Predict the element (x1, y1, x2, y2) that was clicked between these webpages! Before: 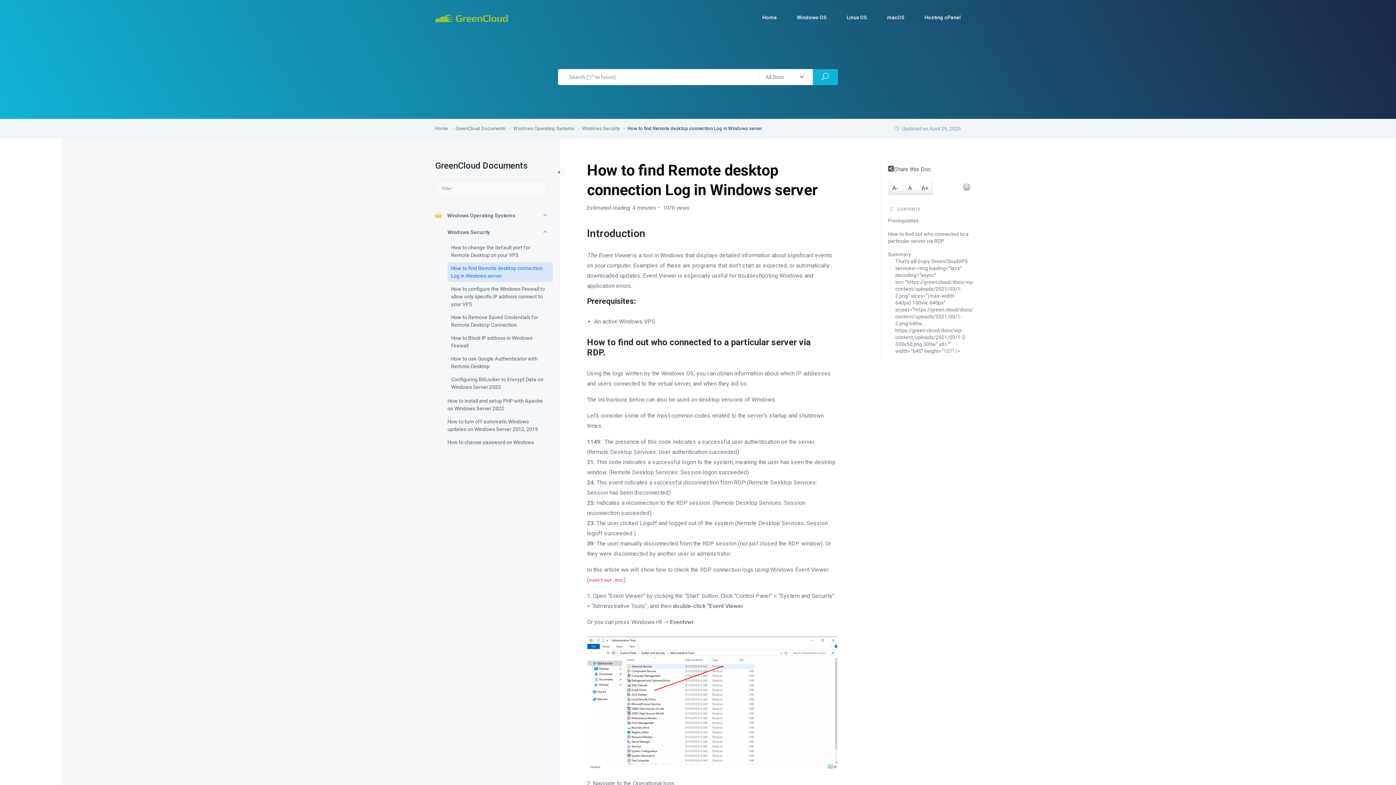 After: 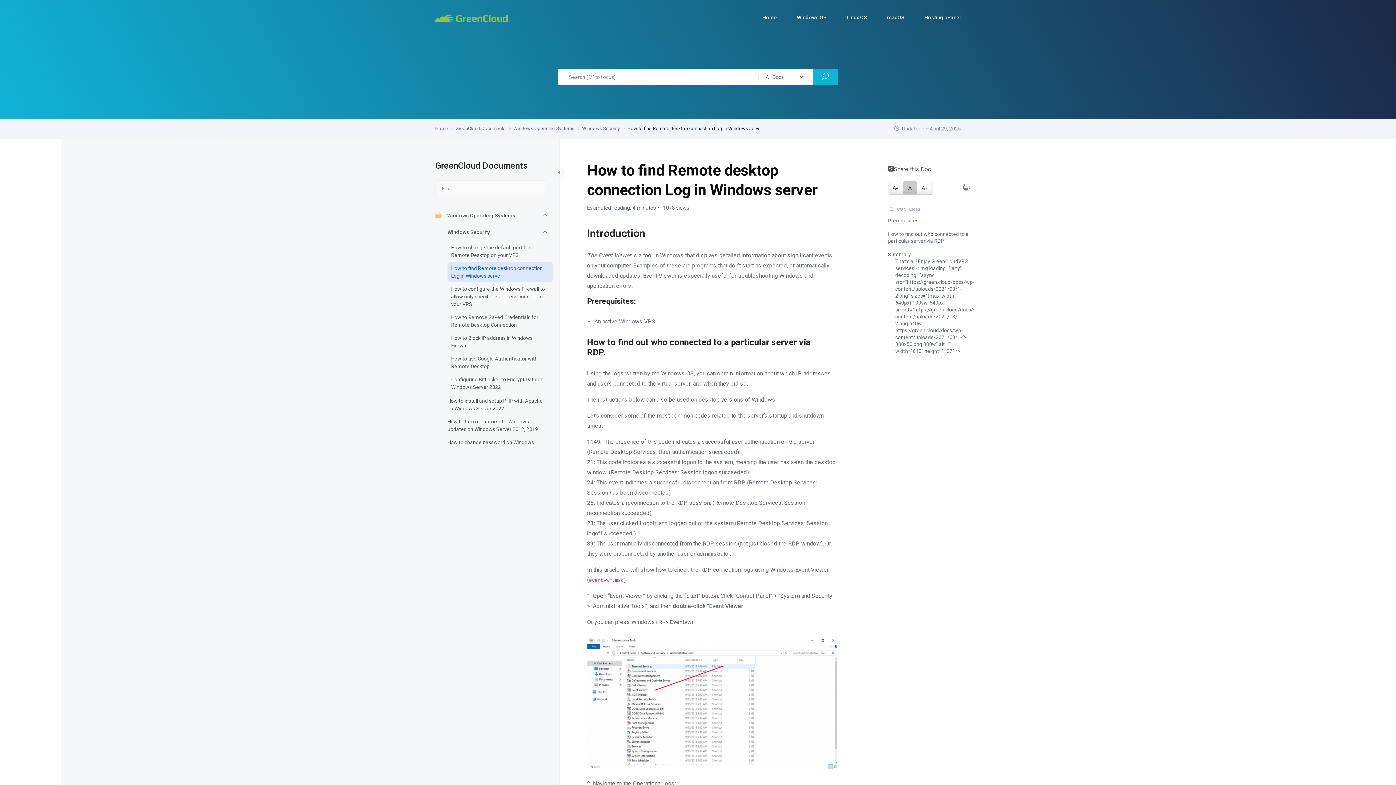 Action: label: A bbox: (902, 181, 917, 194)